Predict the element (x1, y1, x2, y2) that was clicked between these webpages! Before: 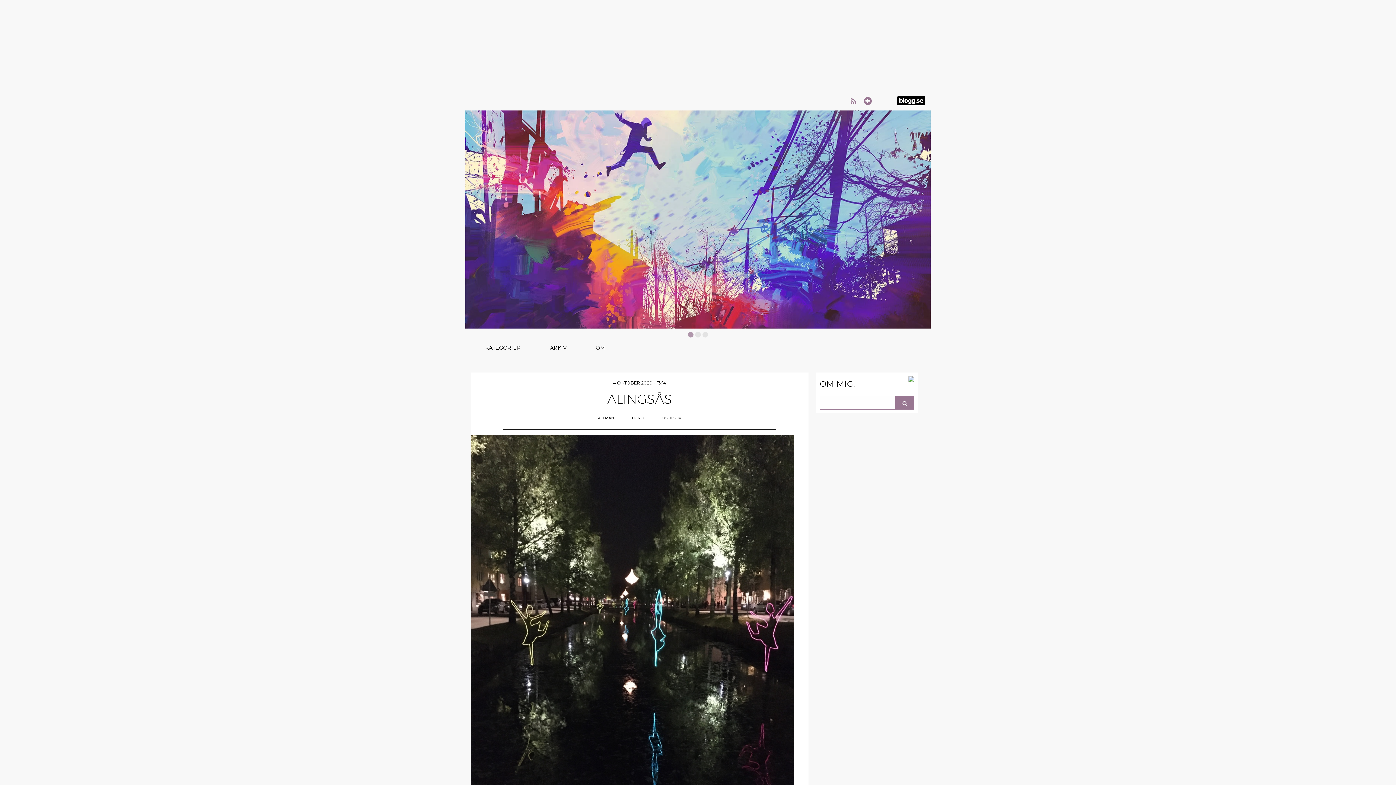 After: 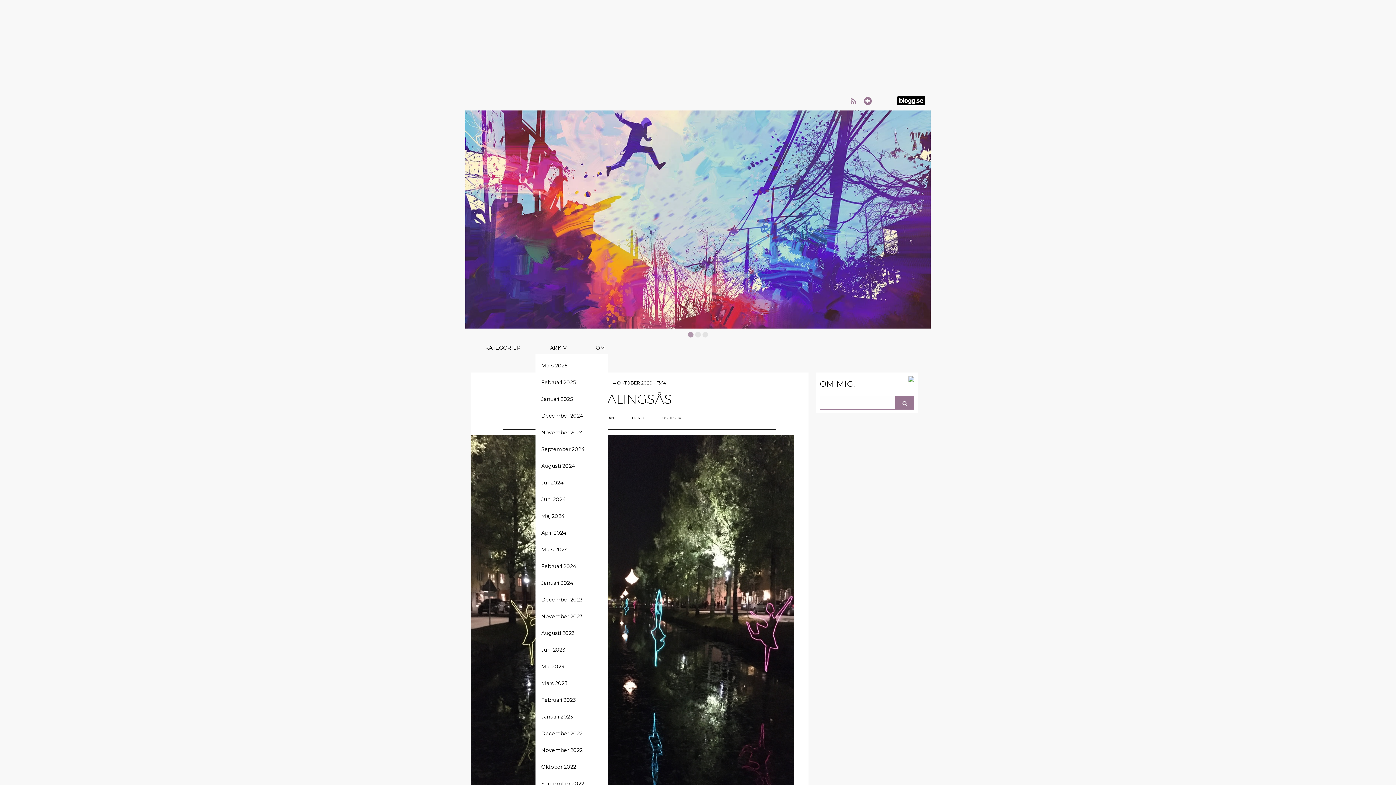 Action: label: ARKIV bbox: (535, 341, 581, 354)